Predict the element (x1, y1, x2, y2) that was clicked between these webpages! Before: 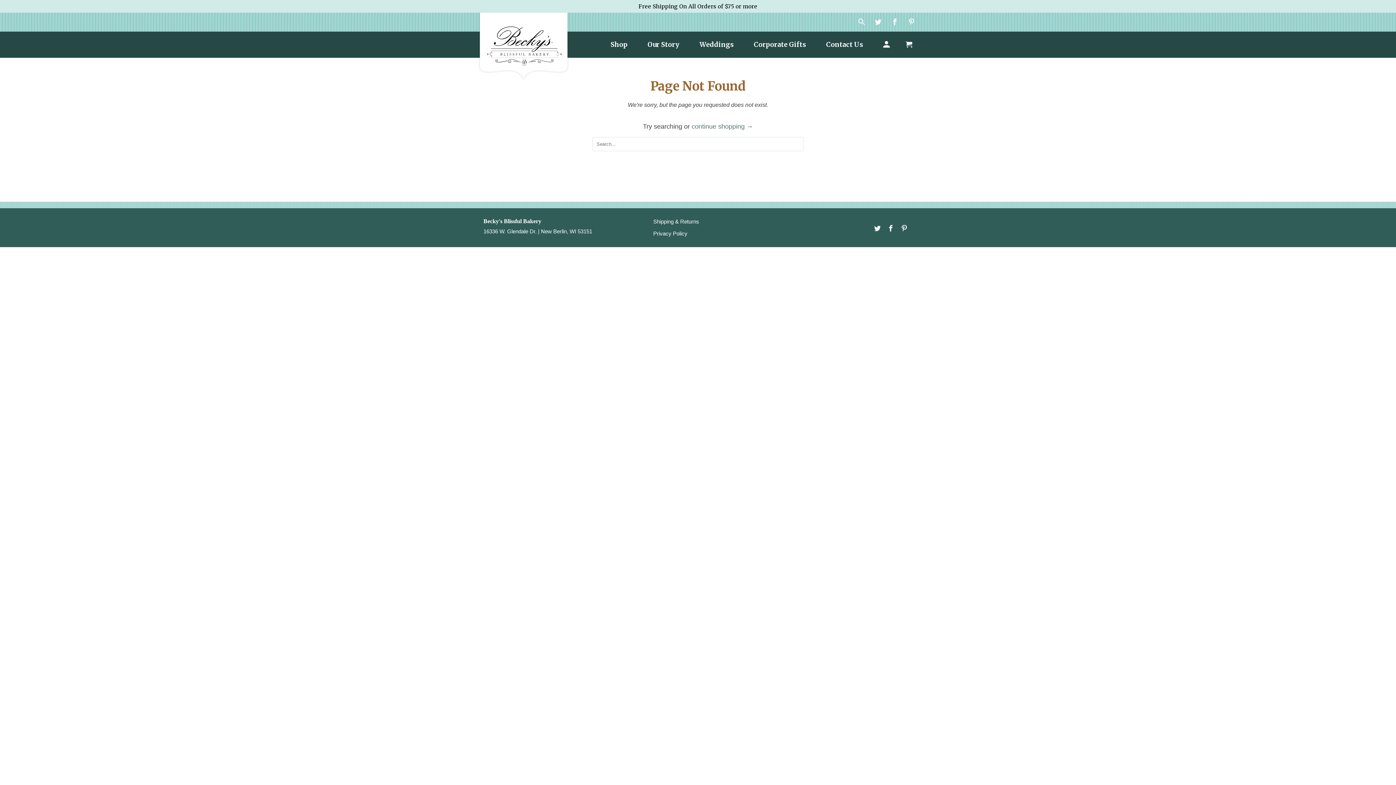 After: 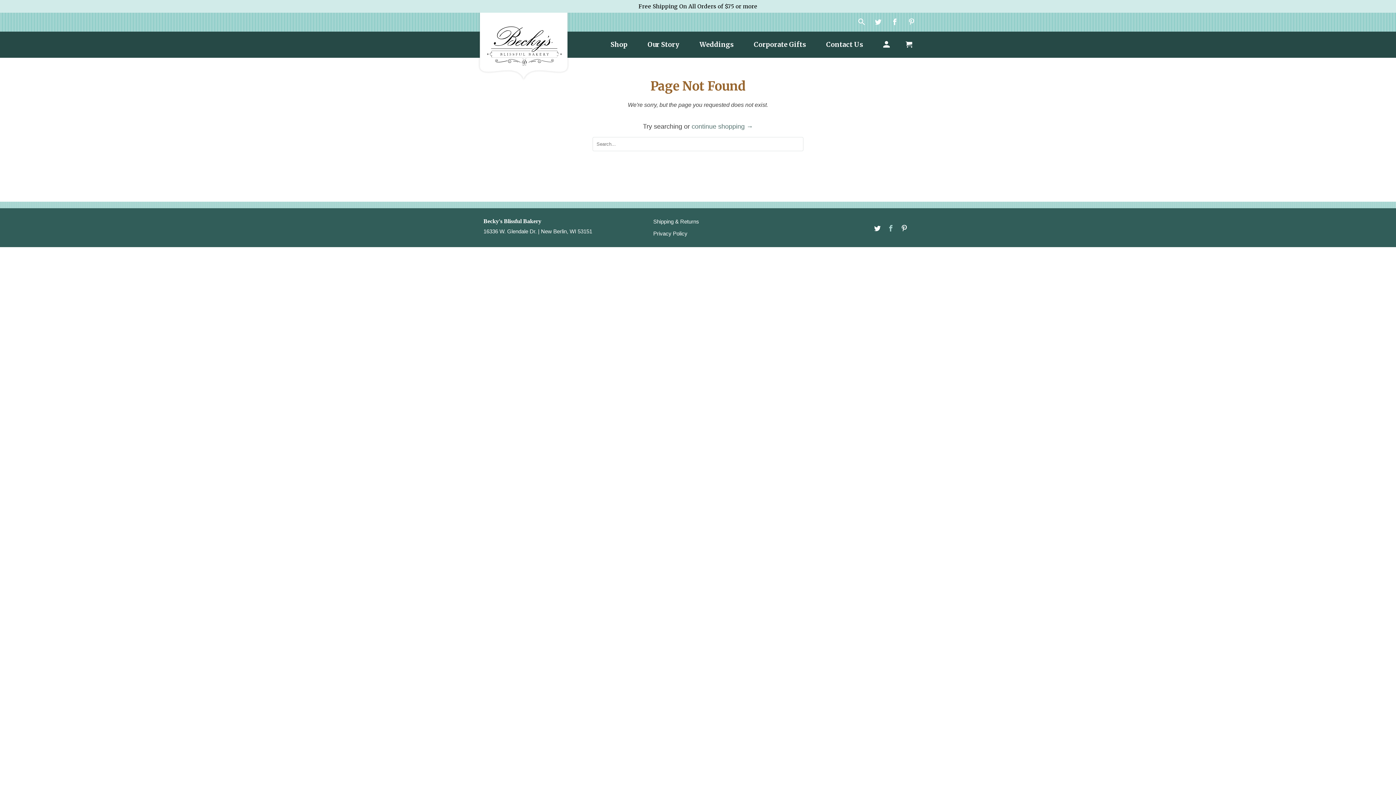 Action: bbox: (887, 225, 895, 232)